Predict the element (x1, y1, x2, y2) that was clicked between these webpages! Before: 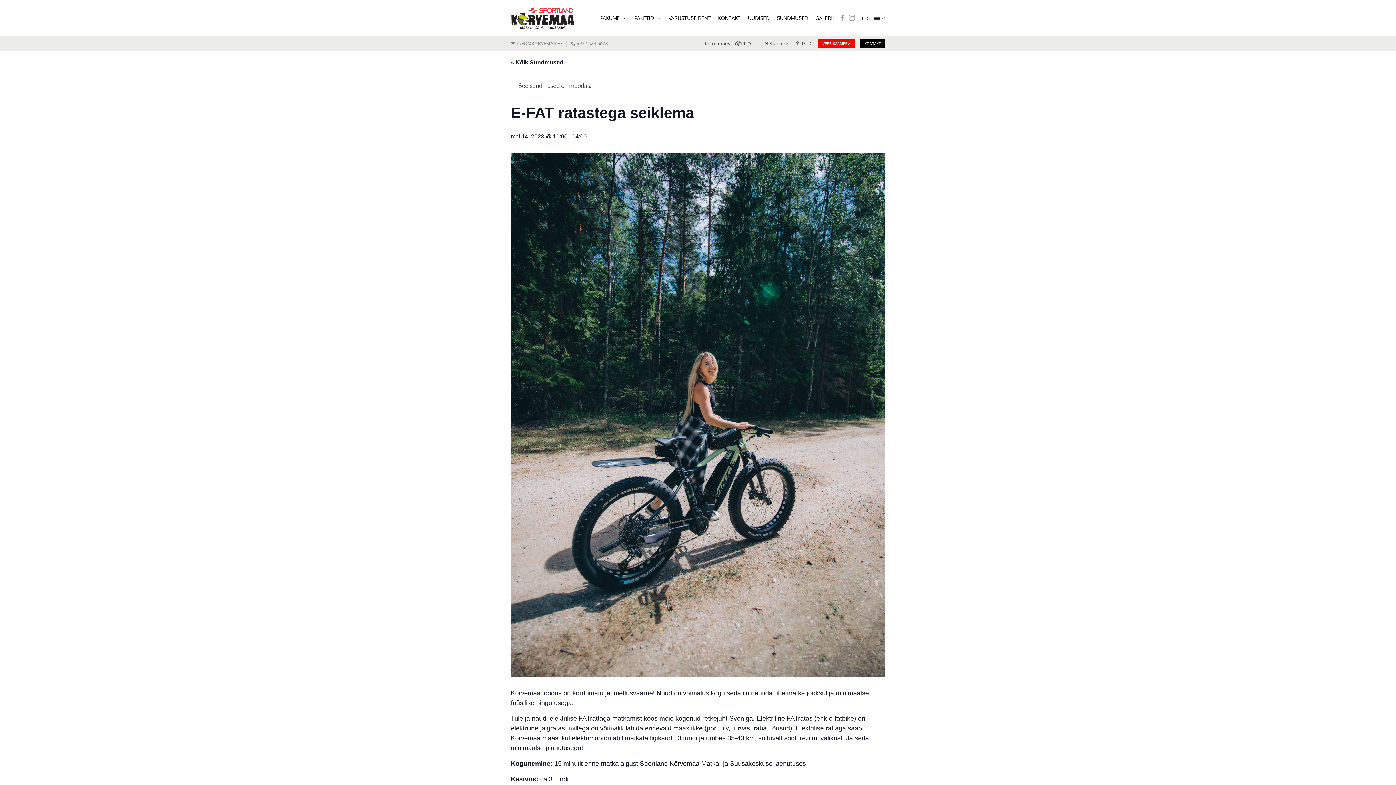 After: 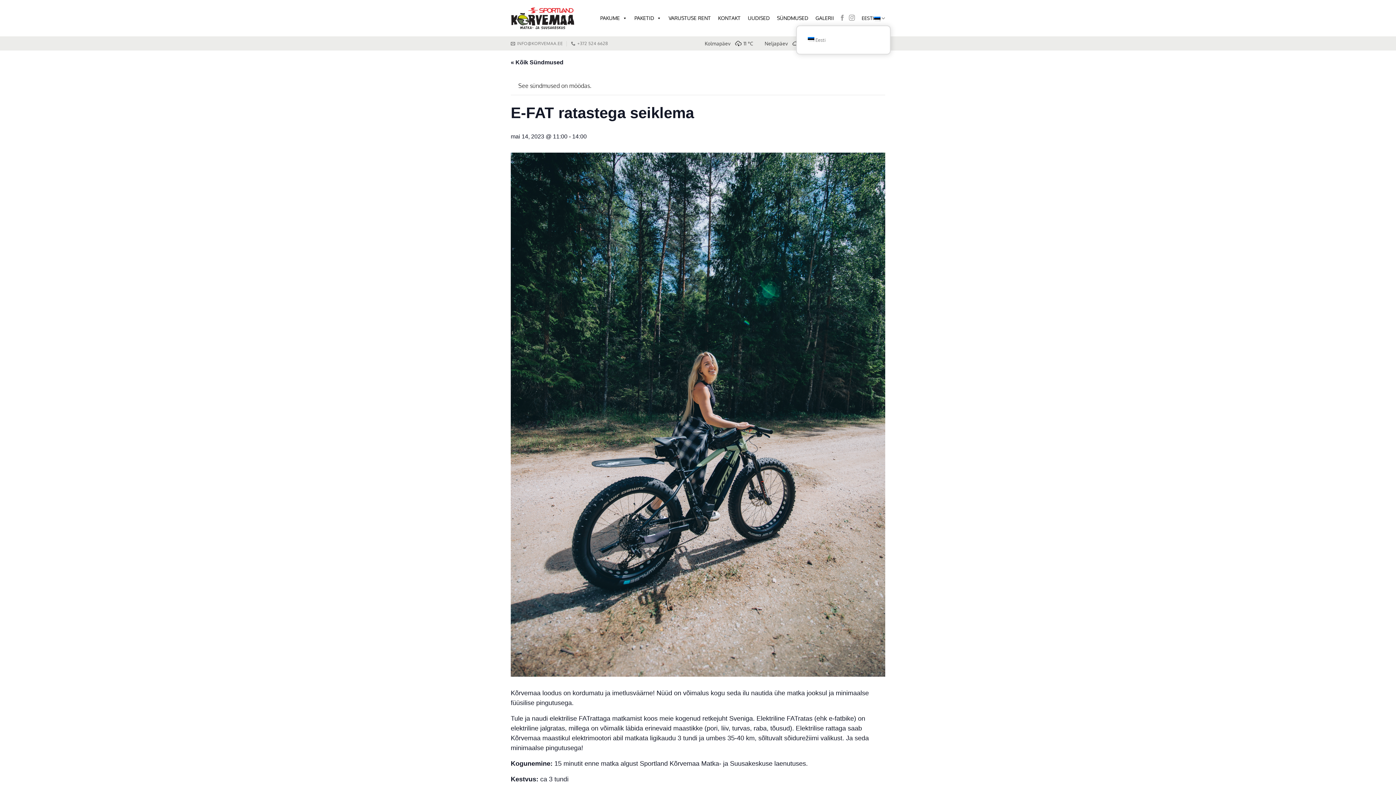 Action: bbox: (861, 11, 885, 25) label: EESTI